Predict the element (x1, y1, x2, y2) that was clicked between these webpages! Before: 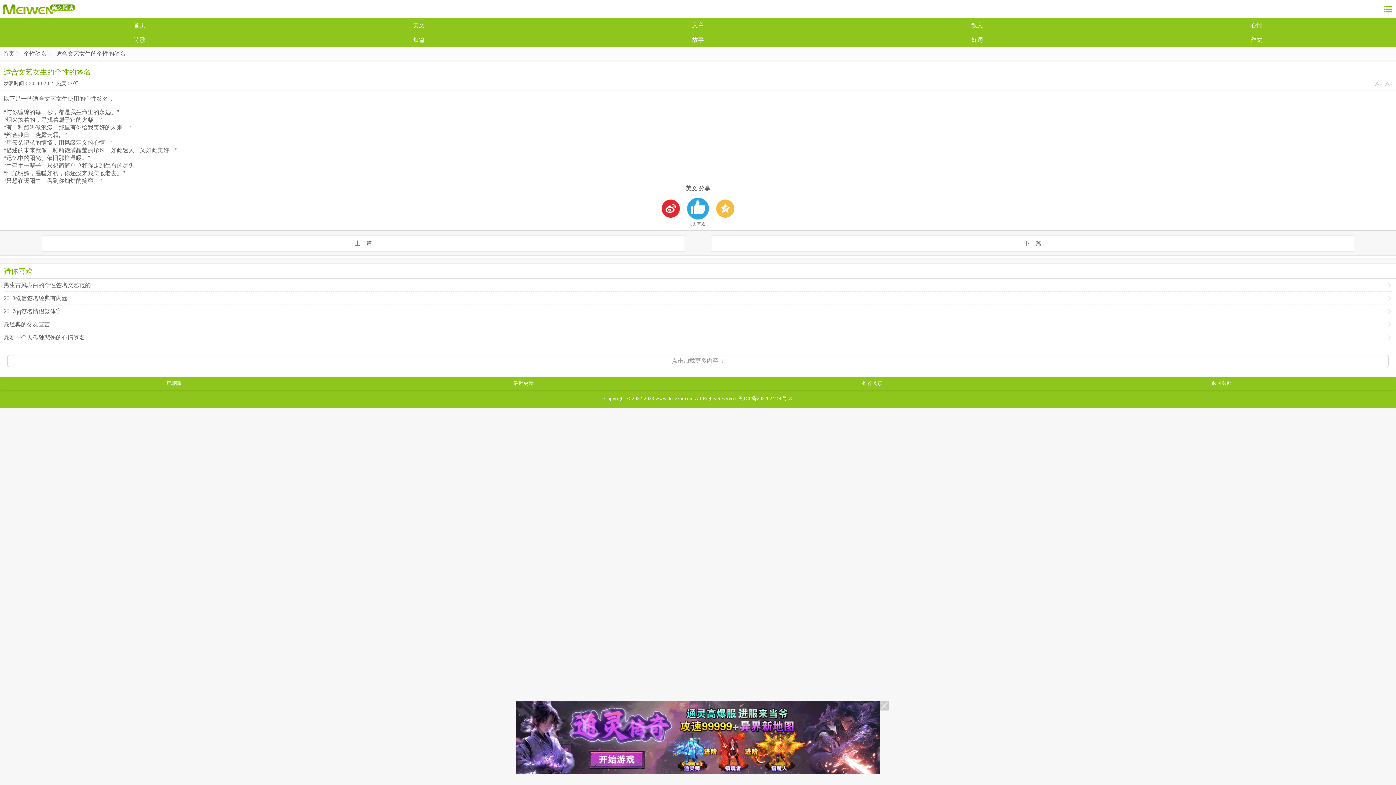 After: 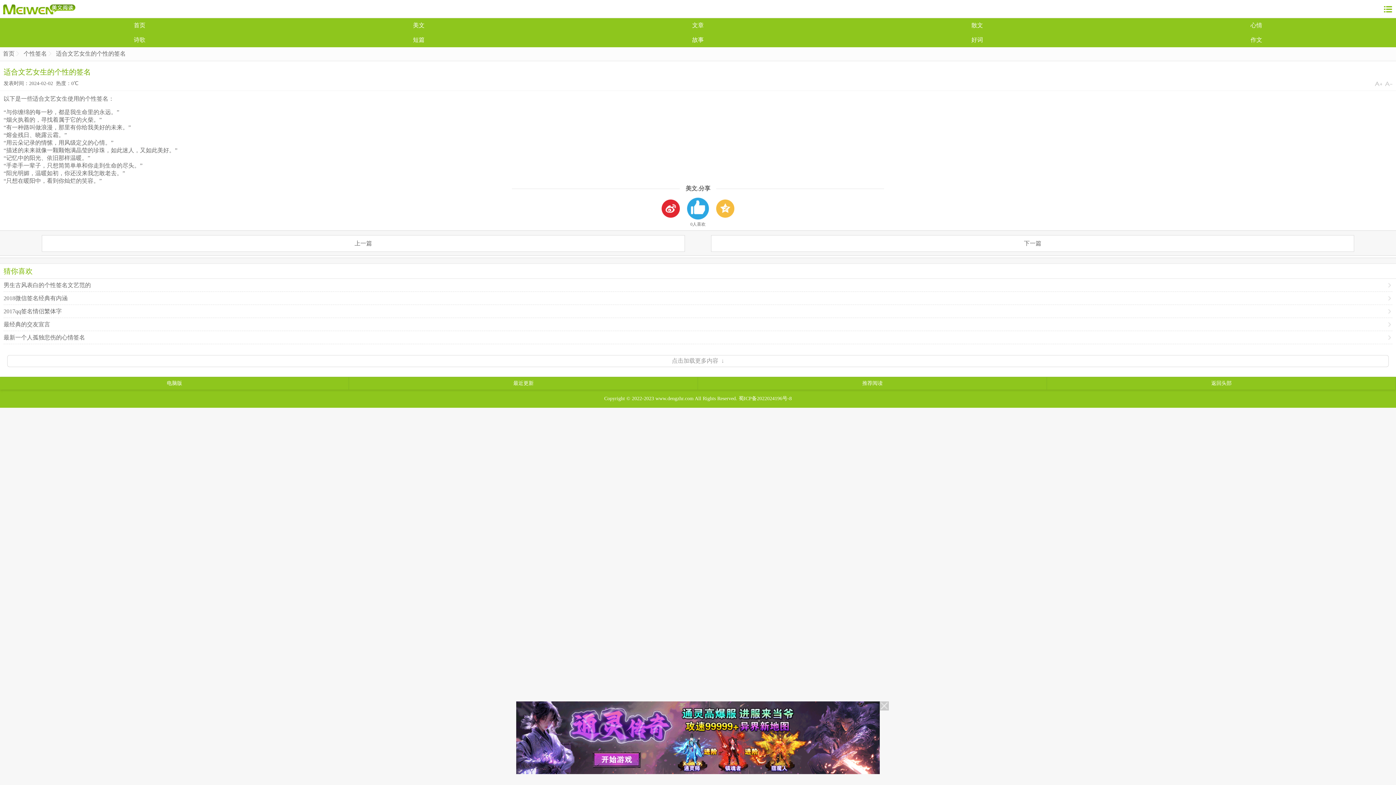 Action: bbox: (661, 199, 680, 217)